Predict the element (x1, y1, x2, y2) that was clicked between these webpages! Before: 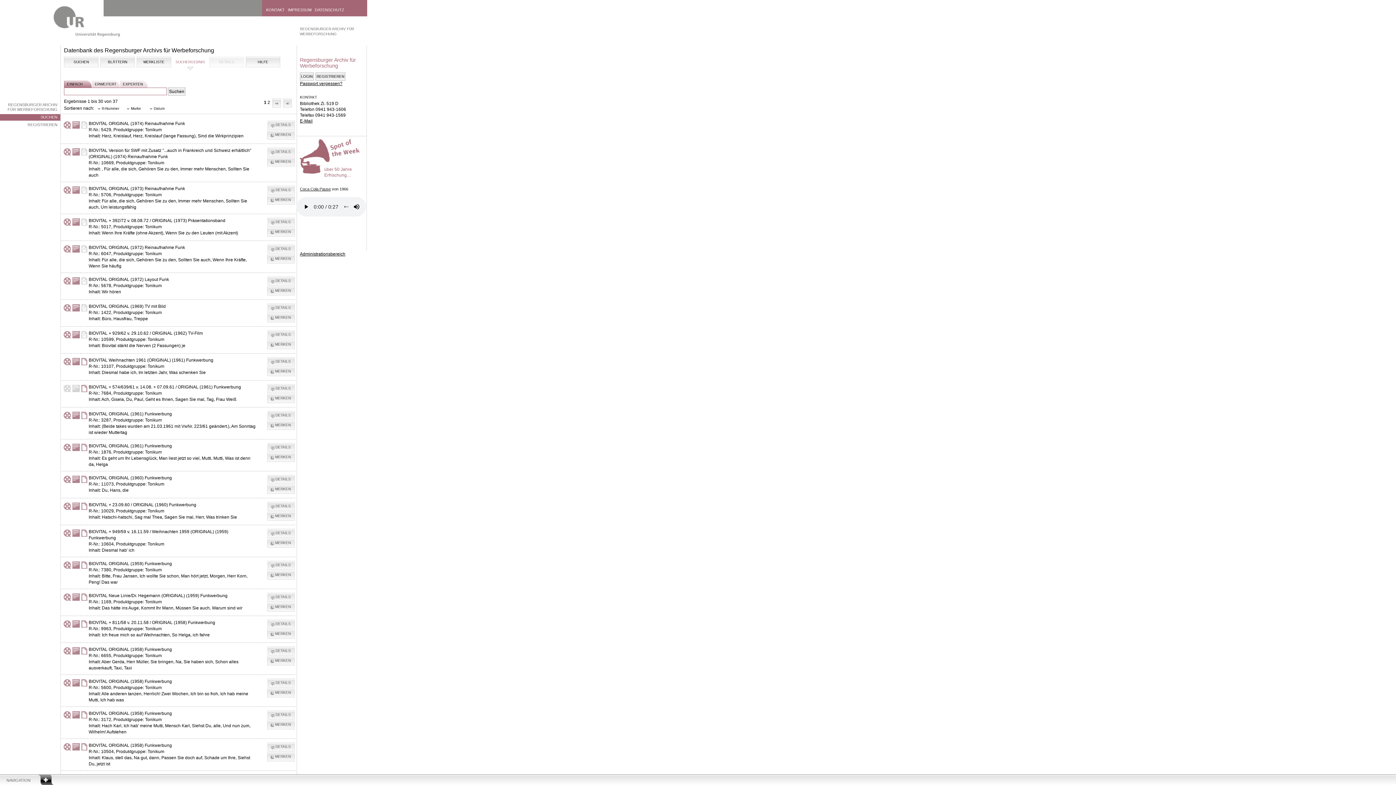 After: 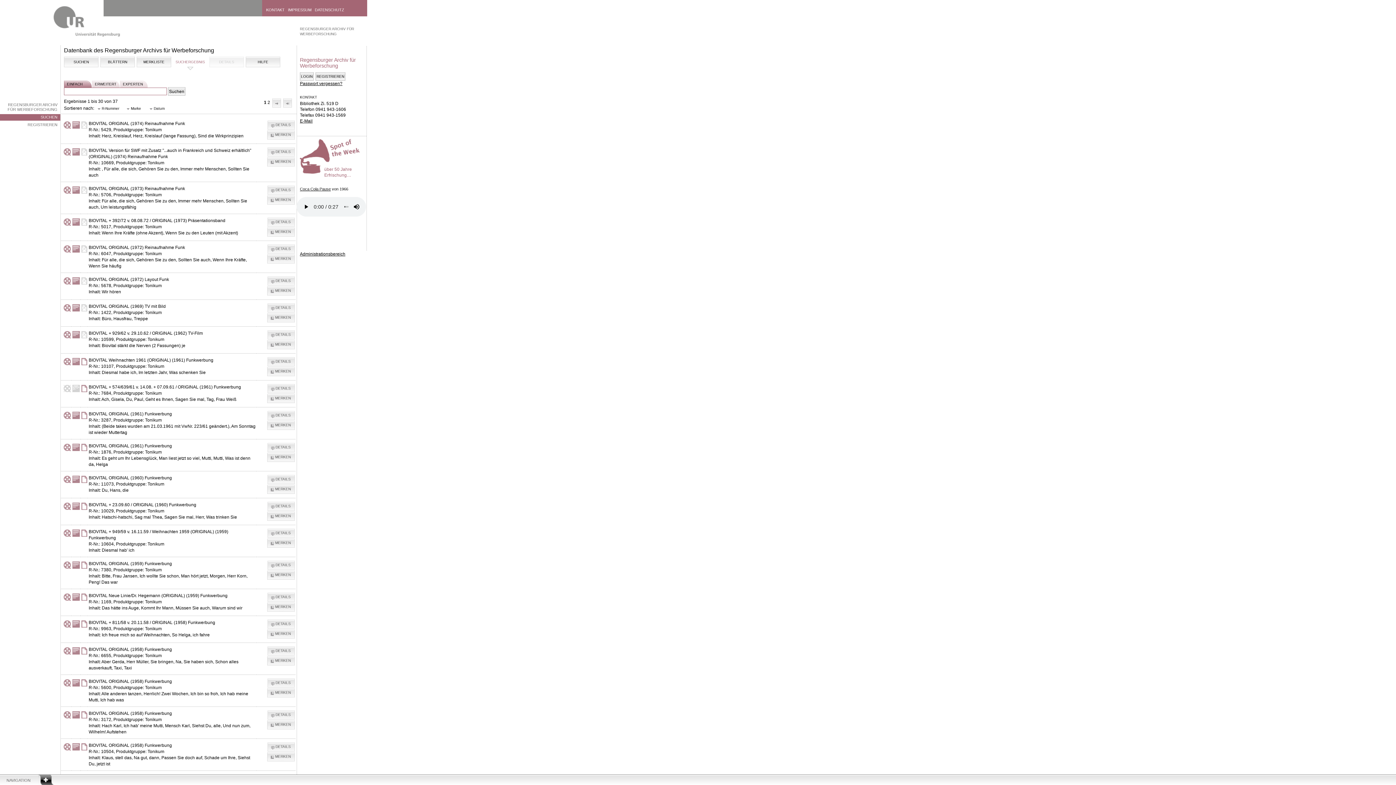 Action: label: NAVIGATION bbox: (0, 774, 53, 785)